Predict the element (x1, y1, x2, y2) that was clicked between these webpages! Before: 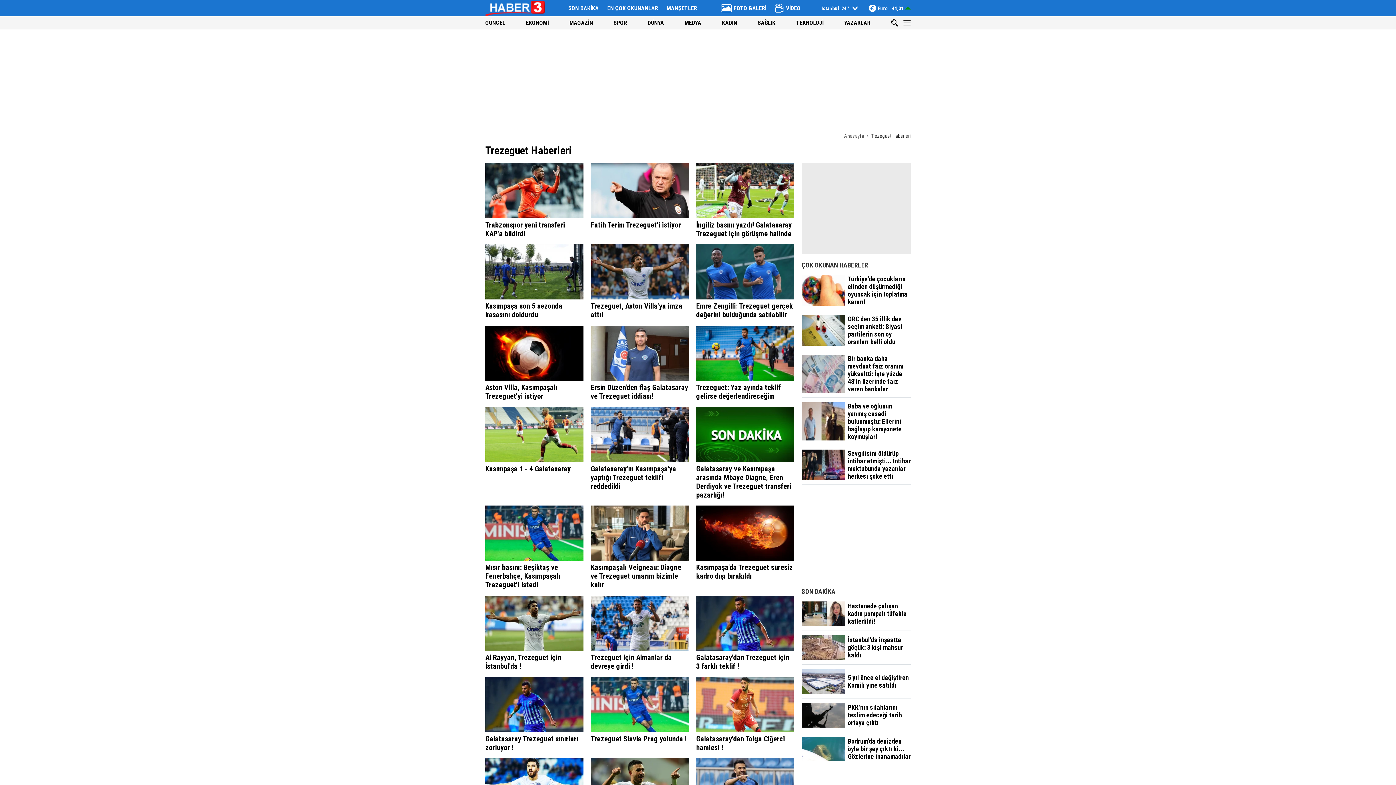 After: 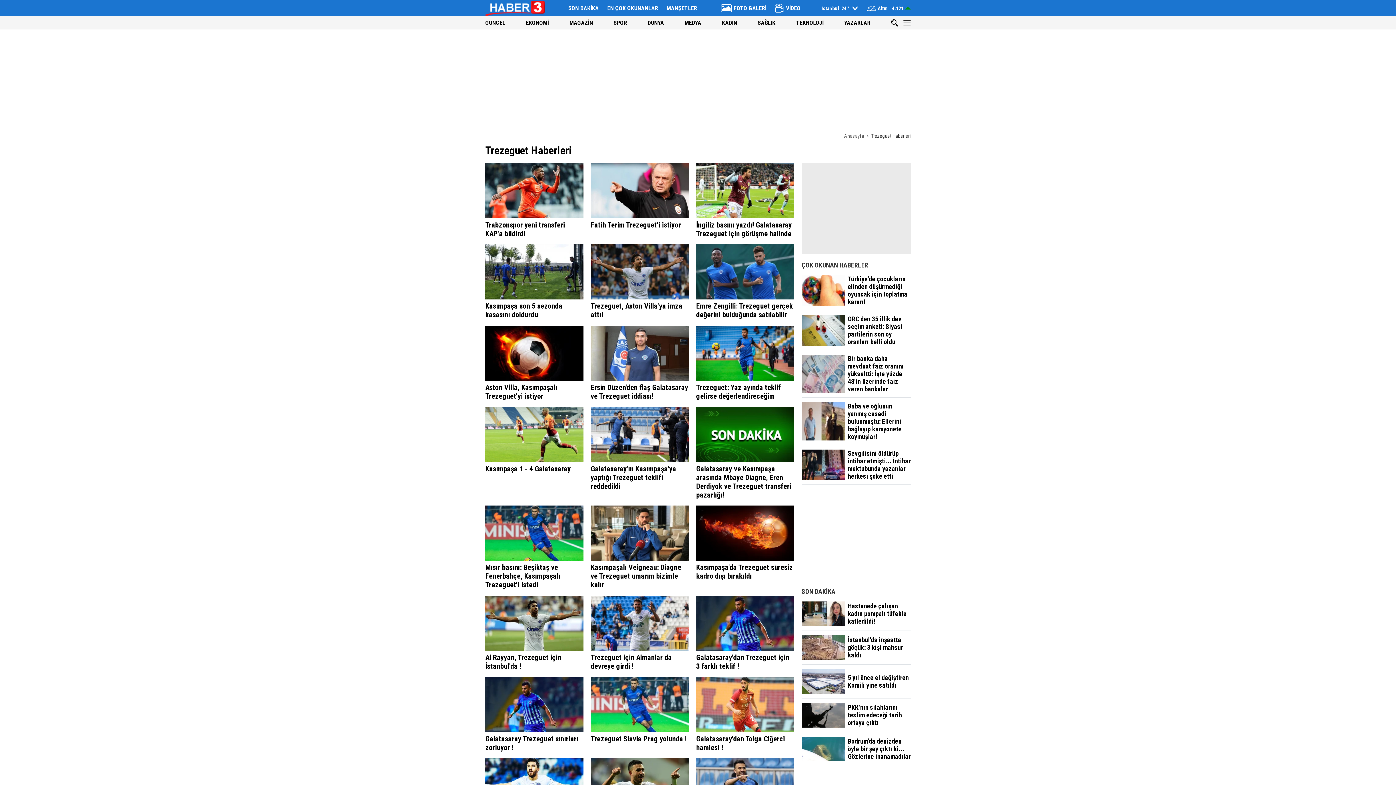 Action: bbox: (590, 595, 689, 670) label: Trezeguet için Almanlar da devreye girdi !